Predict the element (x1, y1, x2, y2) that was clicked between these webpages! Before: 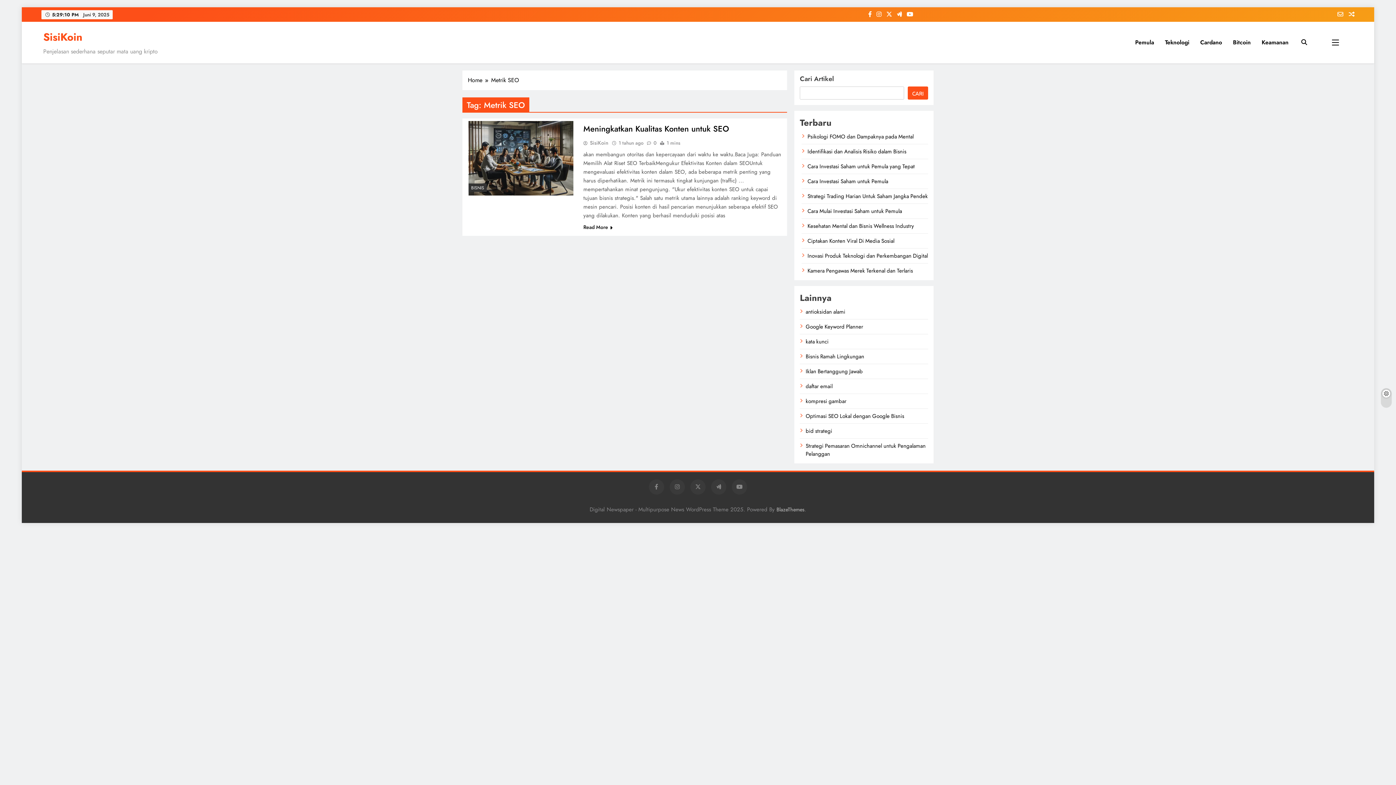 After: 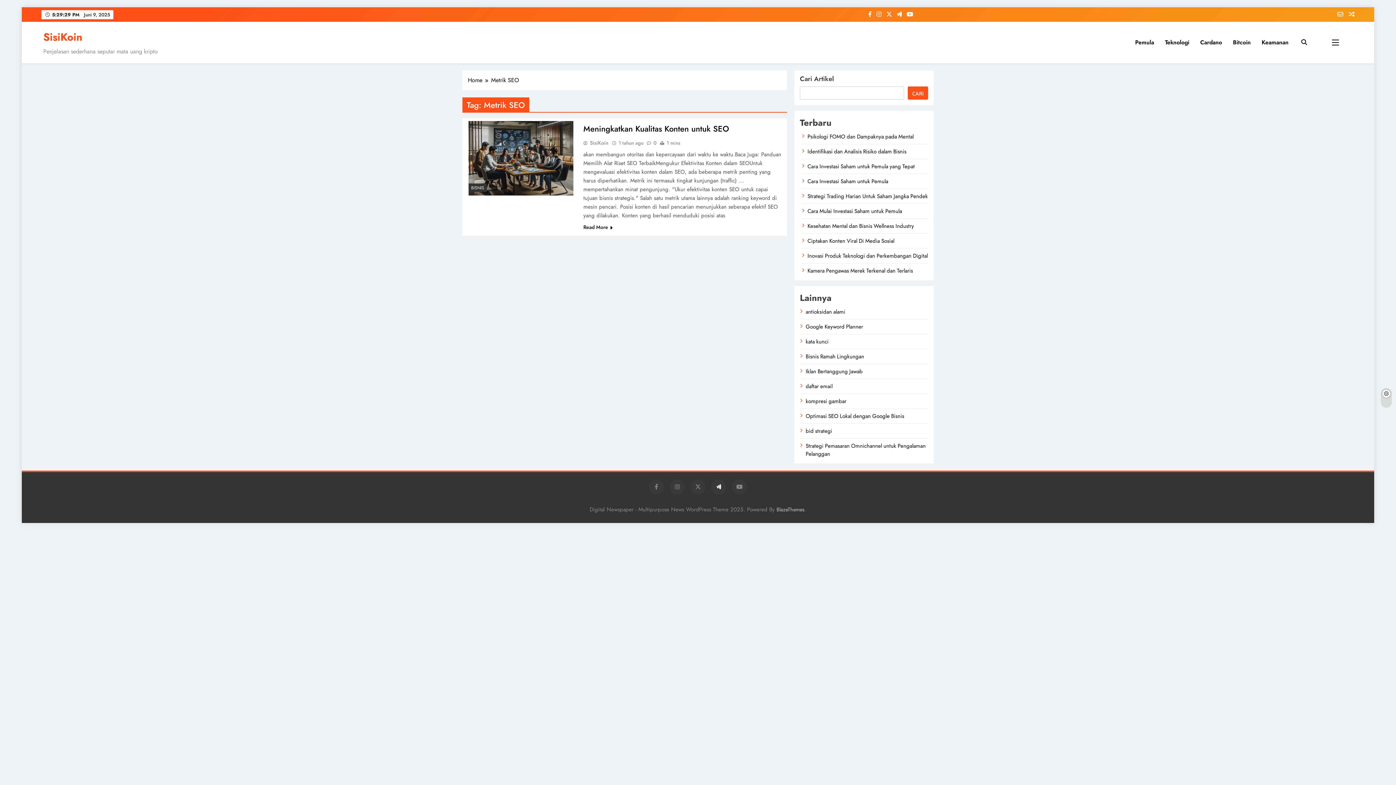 Action: bbox: (711, 479, 726, 494)